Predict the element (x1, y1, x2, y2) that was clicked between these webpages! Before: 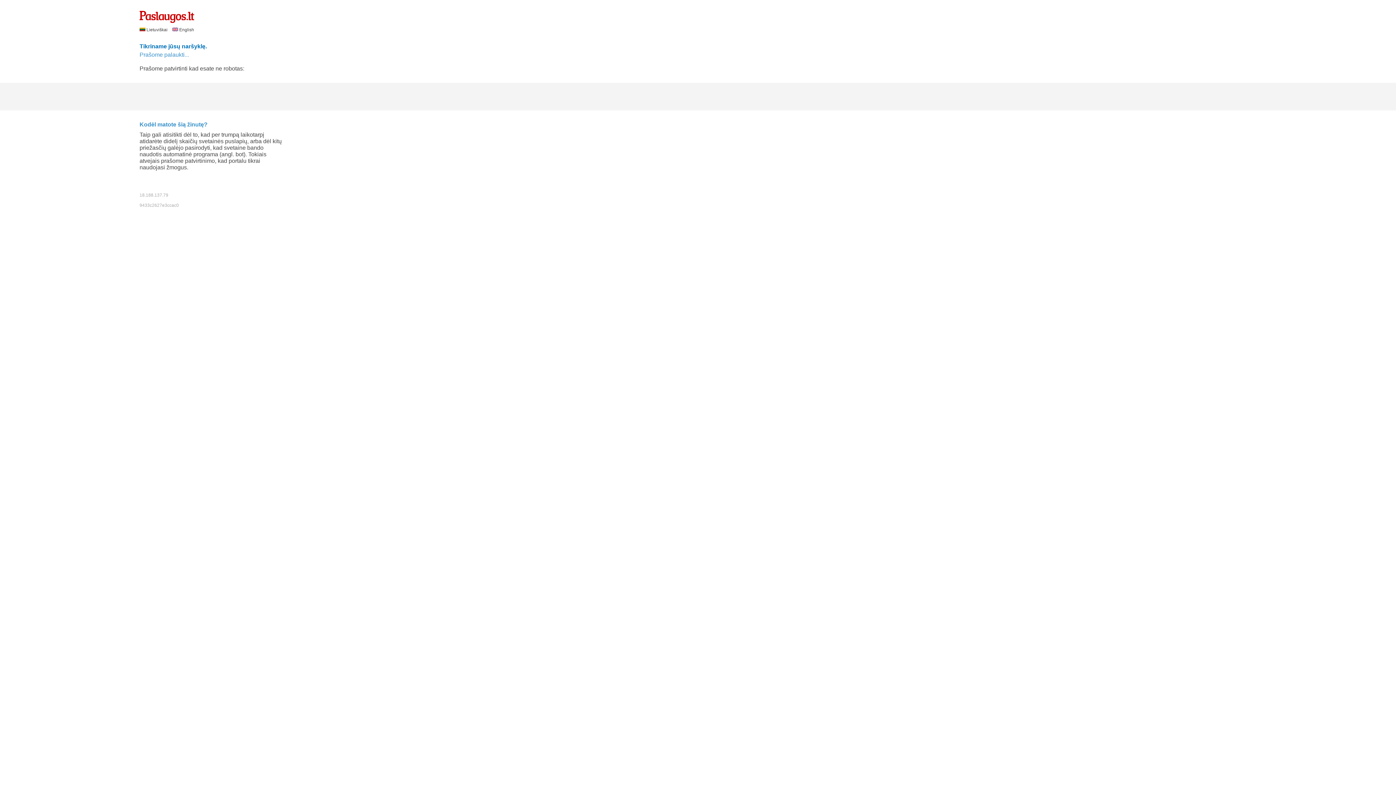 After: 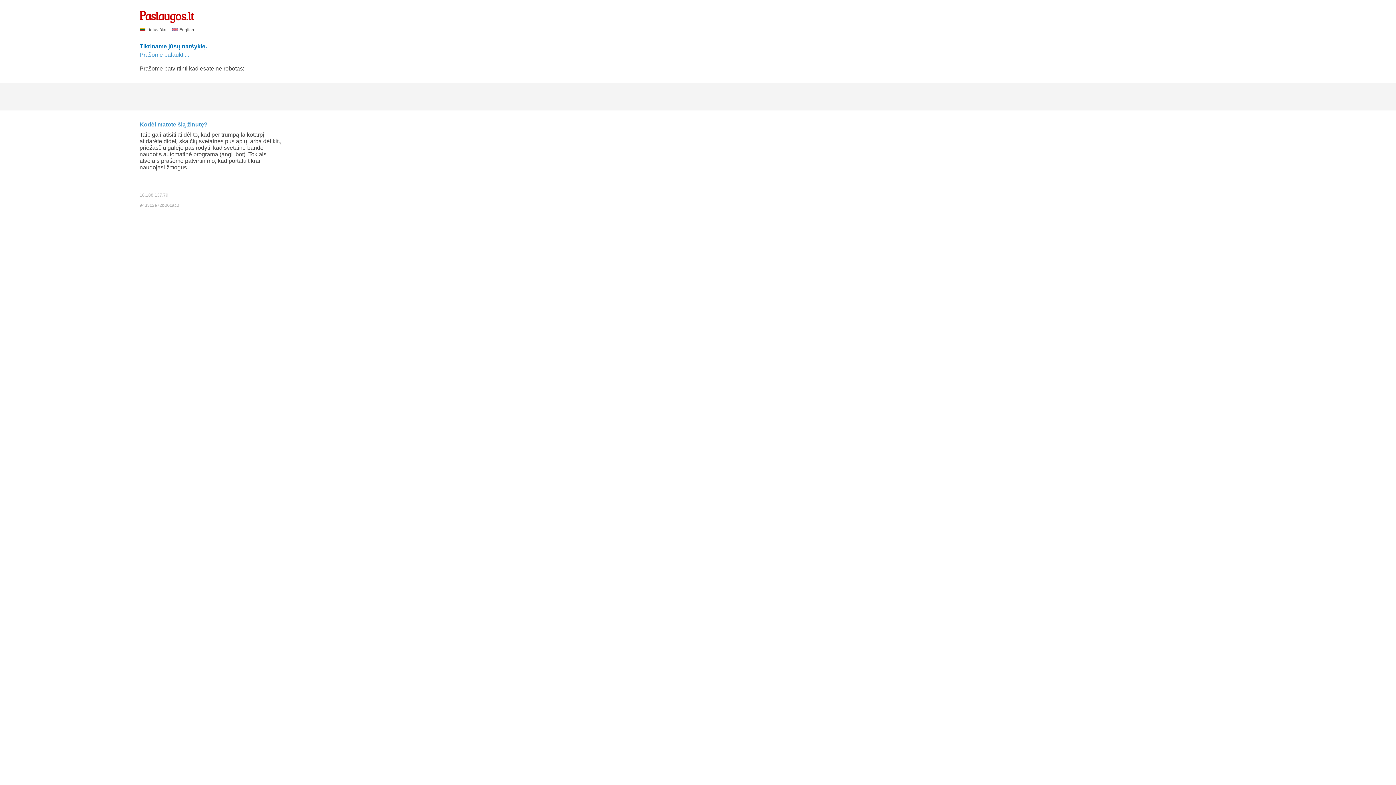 Action: label:  Lietuviškai  bbox: (139, 27, 168, 32)